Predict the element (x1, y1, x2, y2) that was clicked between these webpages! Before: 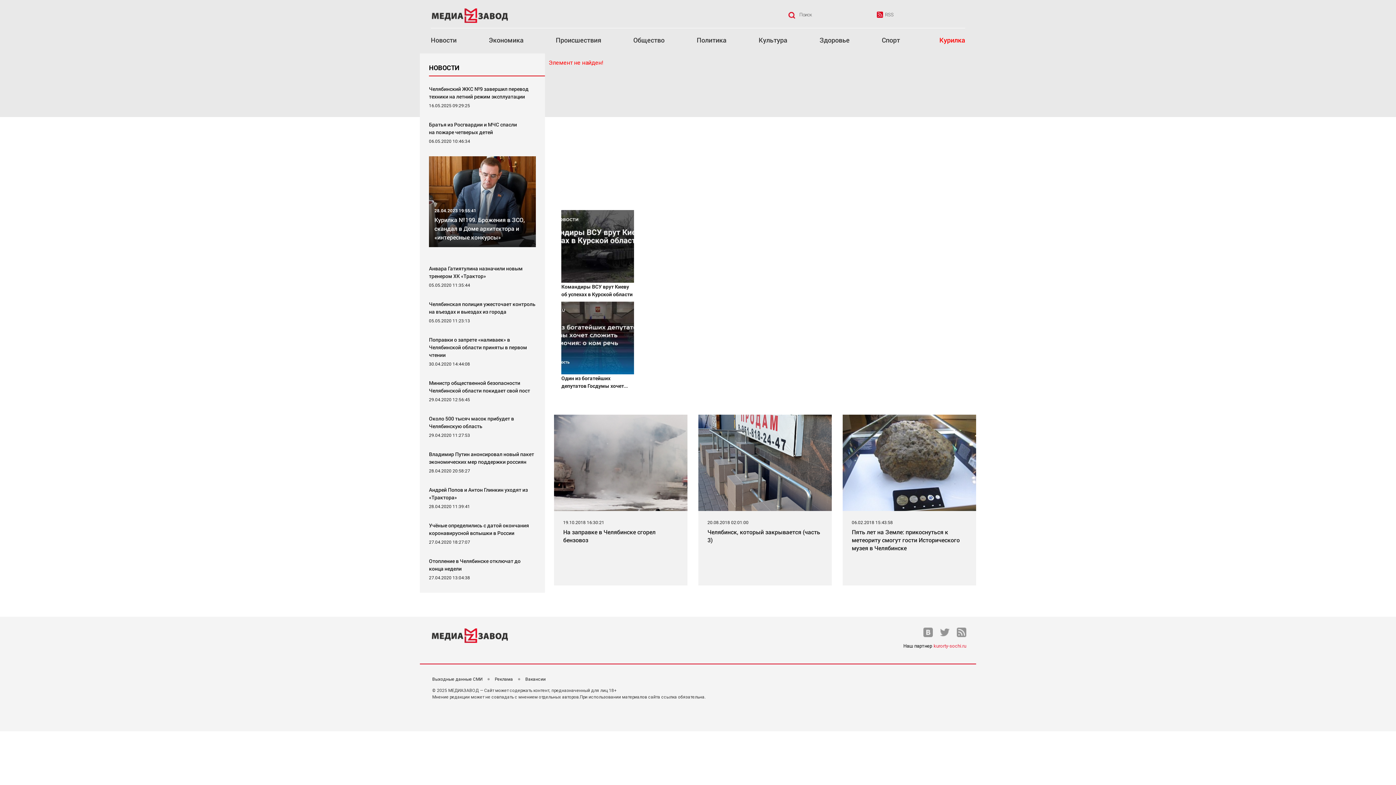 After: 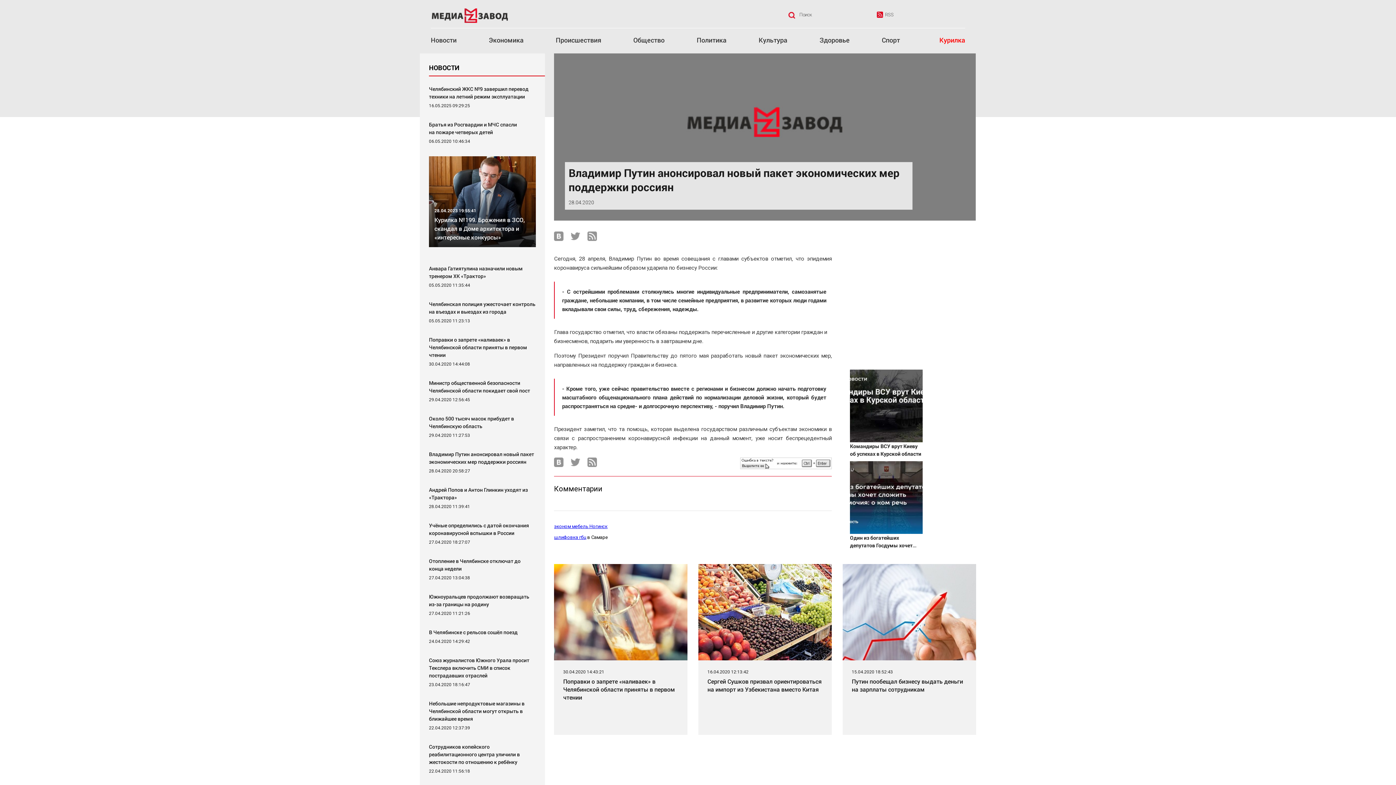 Action: bbox: (429, 450, 536, 465) label: Владимир Путин анонсировал новый пакет экономических мер поддержки россиян